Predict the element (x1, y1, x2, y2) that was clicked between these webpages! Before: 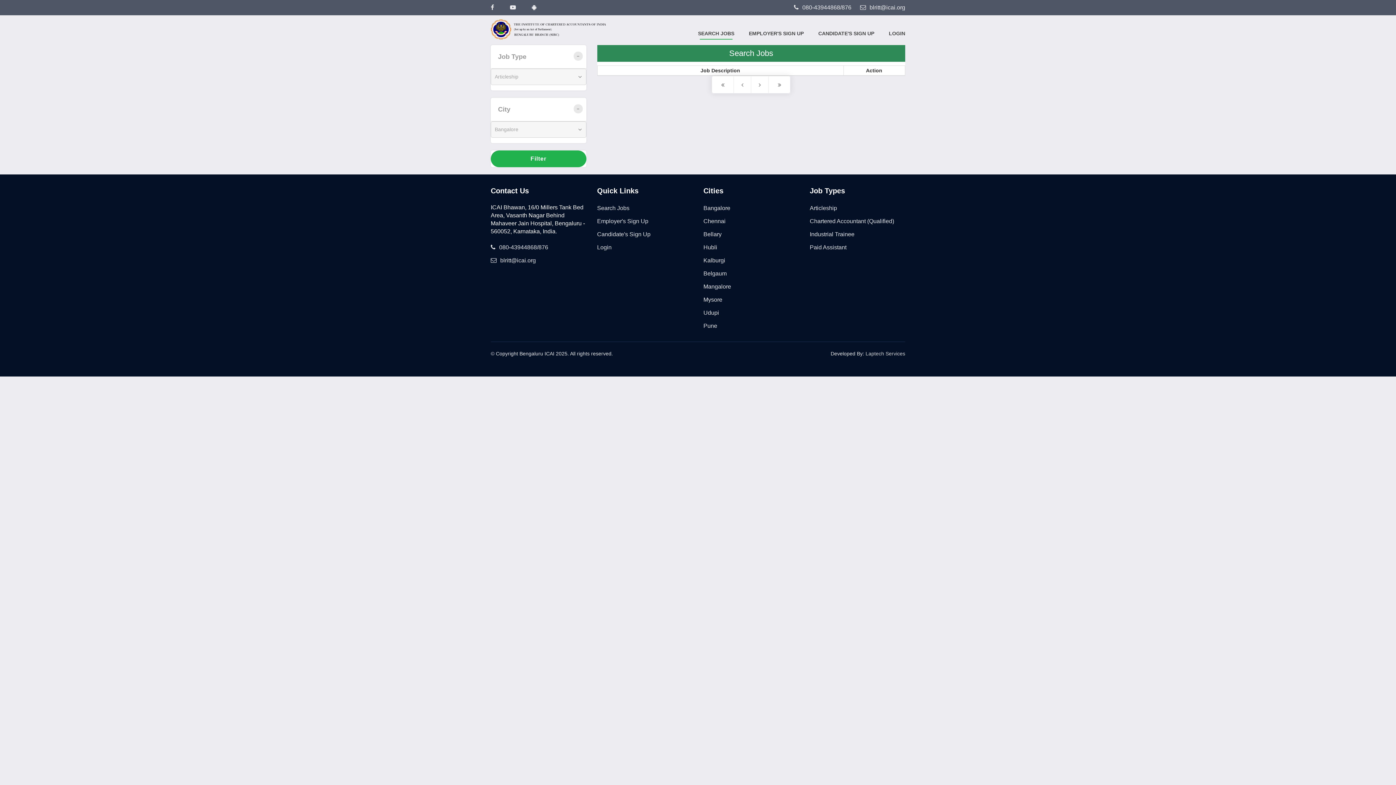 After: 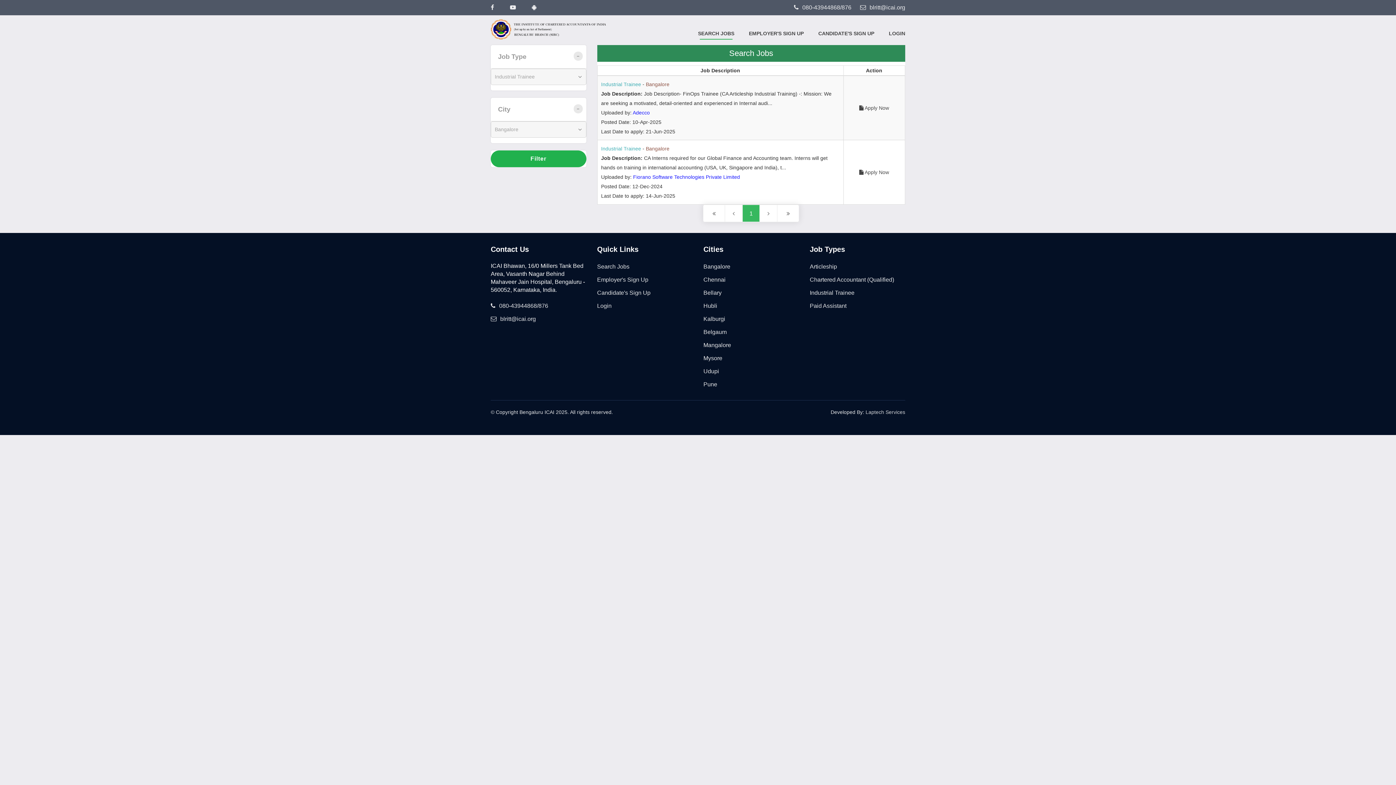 Action: bbox: (810, 231, 854, 237) label: Industrial Trainee